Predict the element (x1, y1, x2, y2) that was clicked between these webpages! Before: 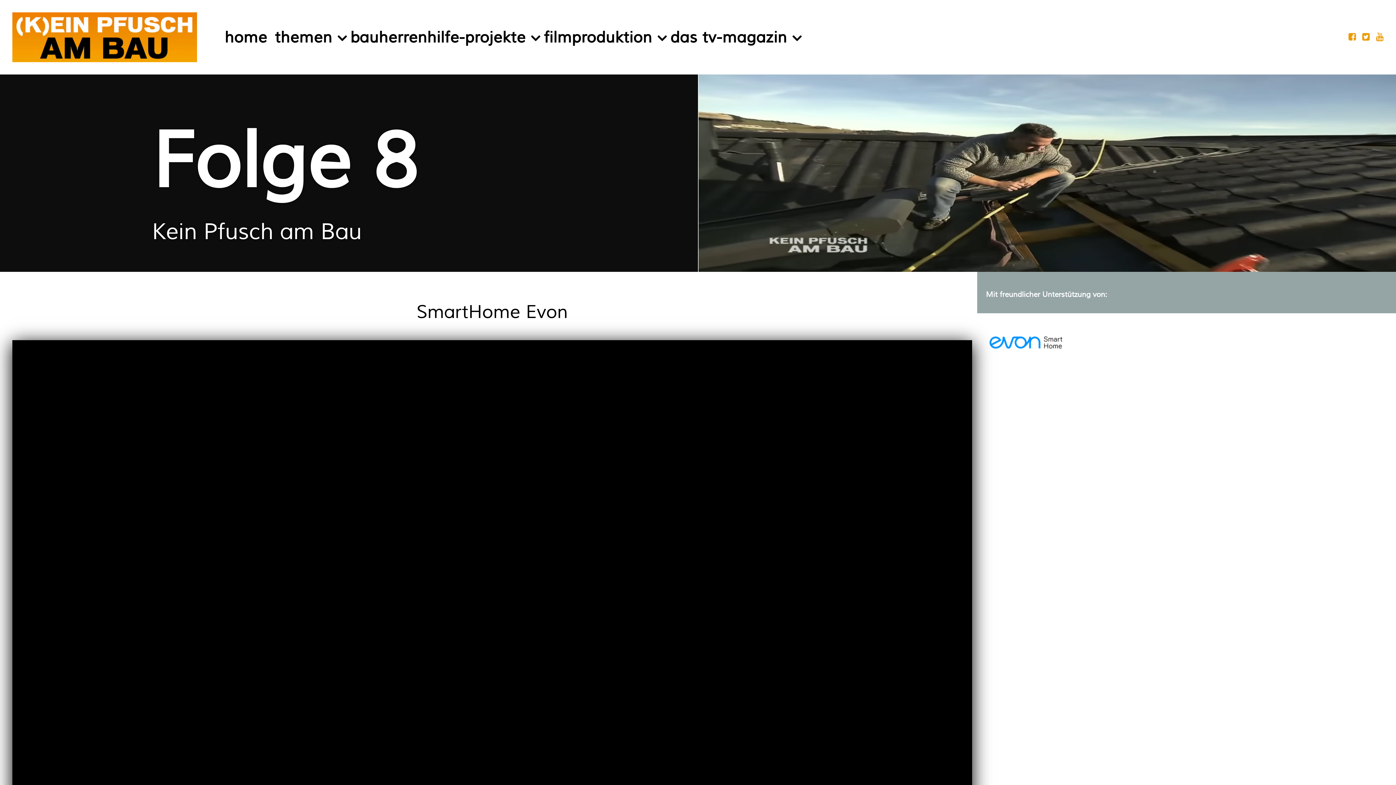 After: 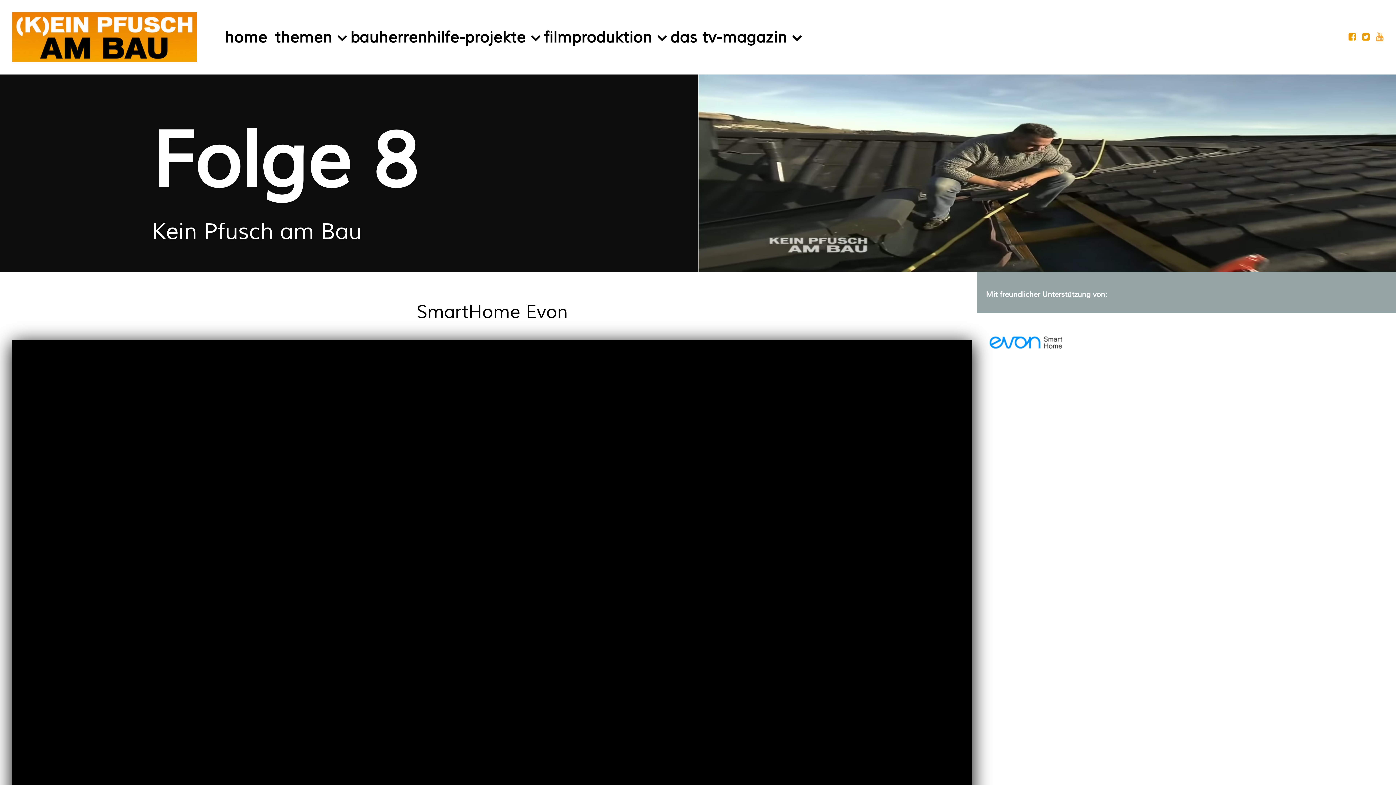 Action: bbox: (1376, 31, 1384, 42)